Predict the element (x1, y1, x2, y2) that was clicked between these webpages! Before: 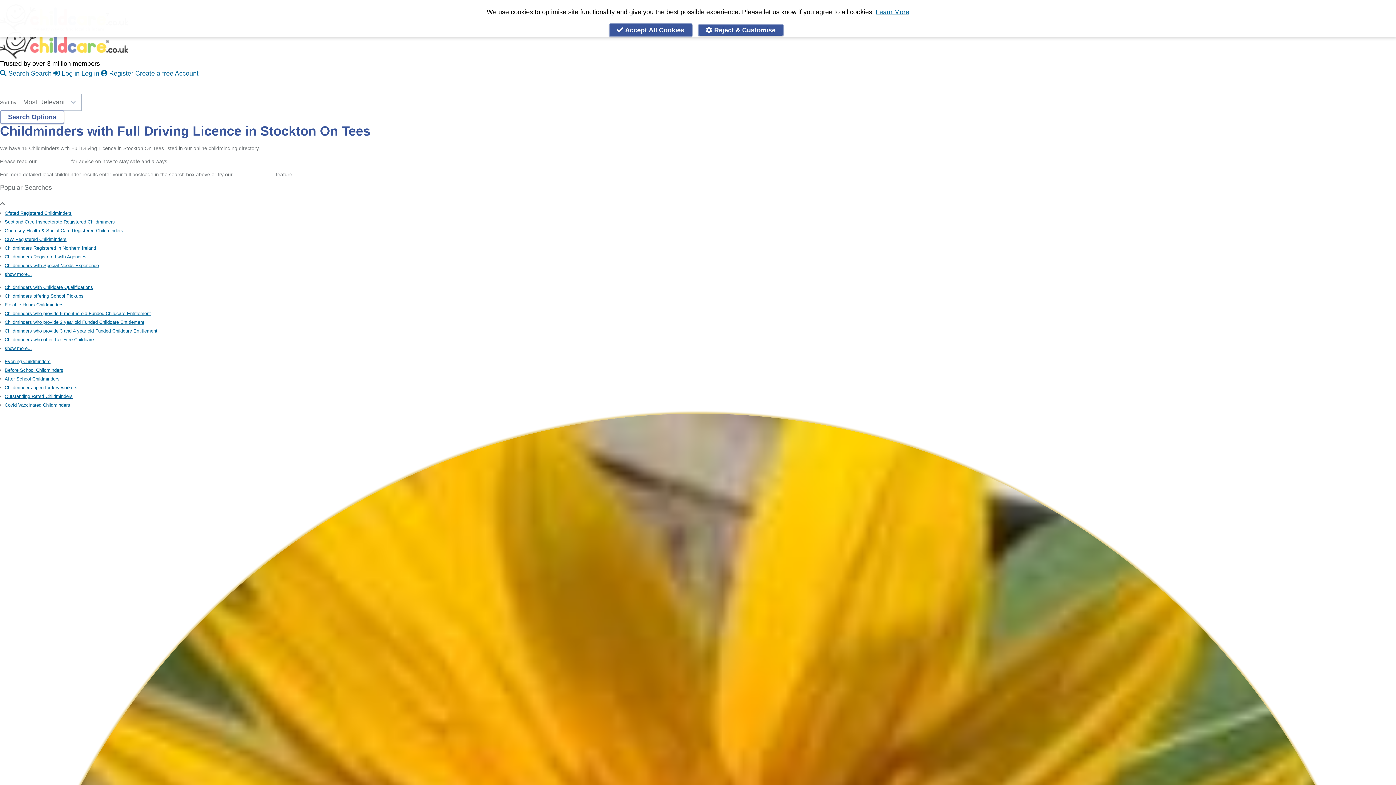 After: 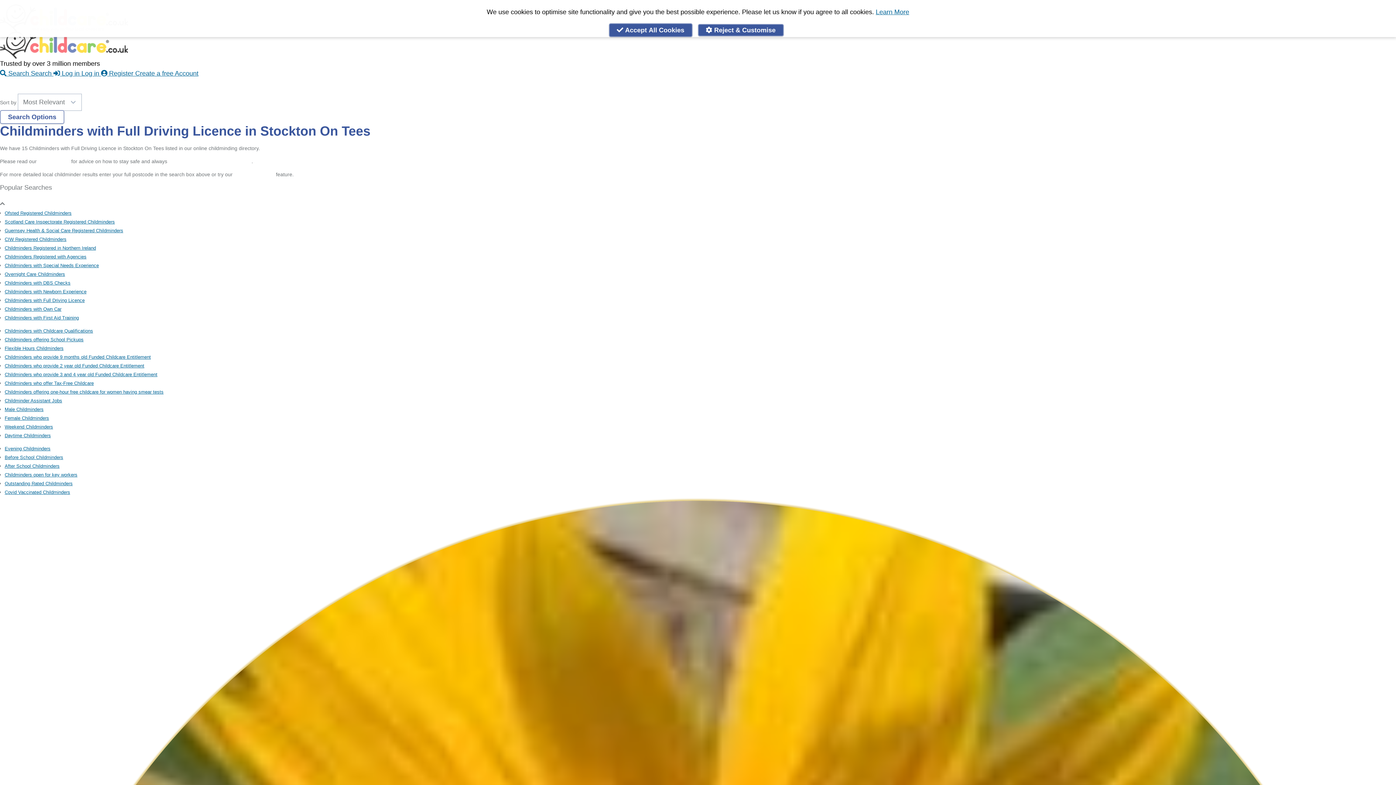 Action: label: show more... bbox: (4, 345, 32, 351)